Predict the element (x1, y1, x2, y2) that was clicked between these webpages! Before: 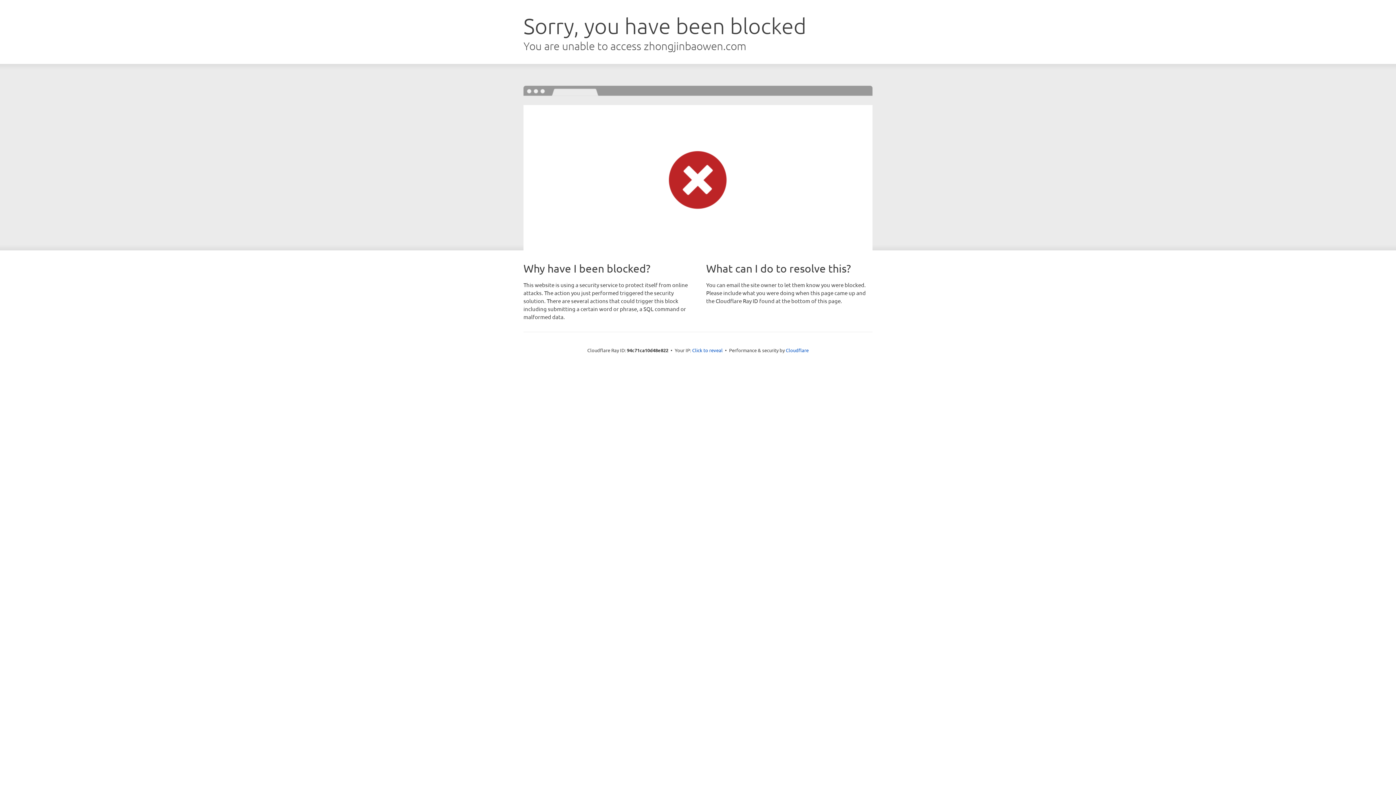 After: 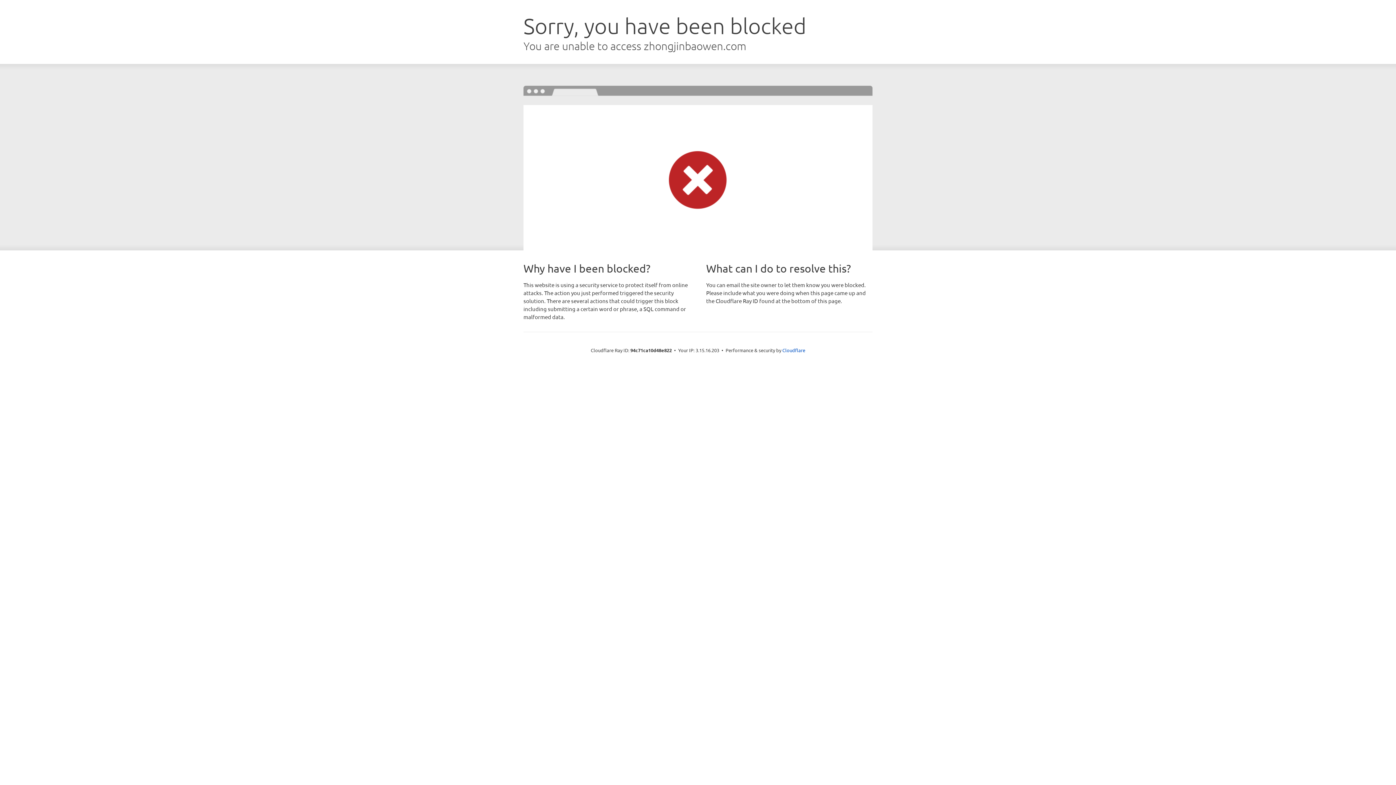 Action: bbox: (692, 346, 722, 353) label: Click to reveal